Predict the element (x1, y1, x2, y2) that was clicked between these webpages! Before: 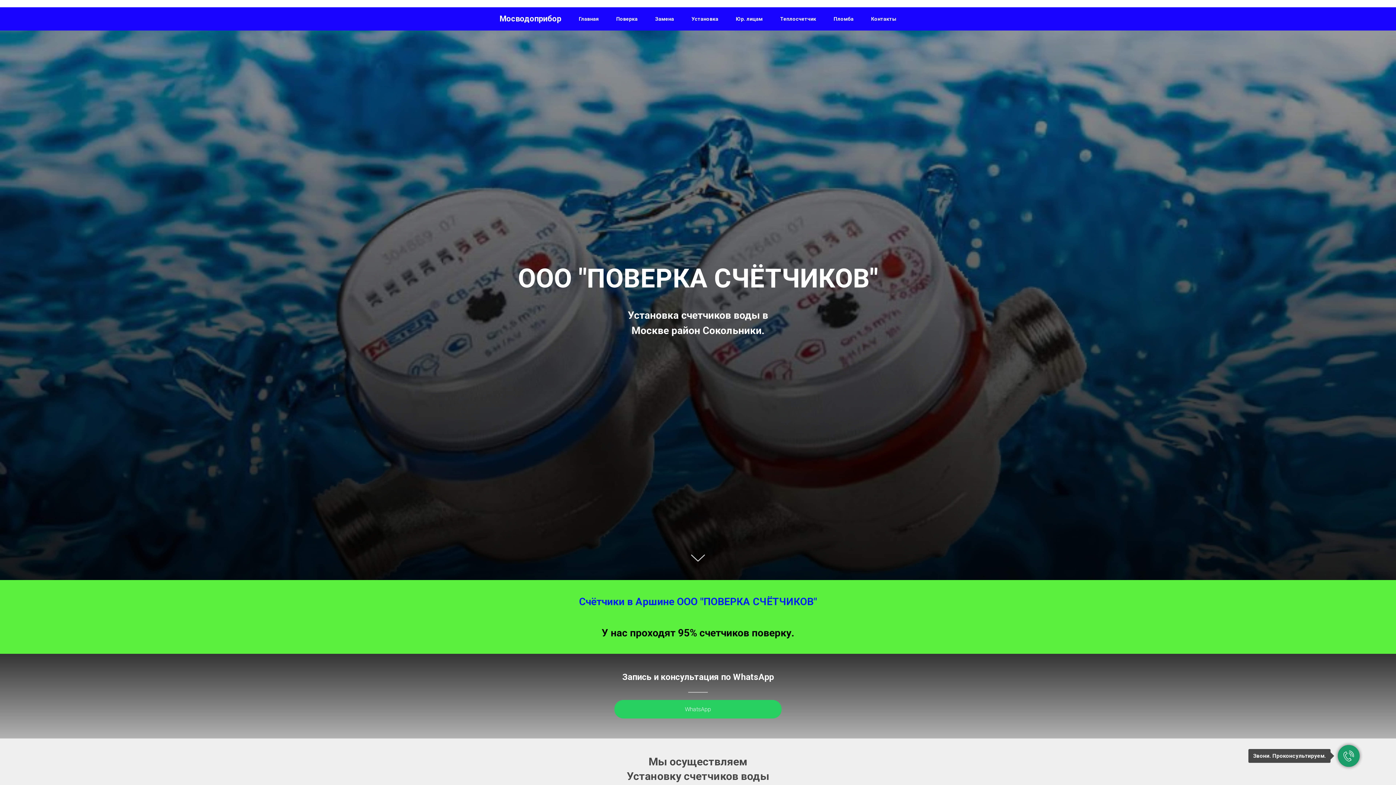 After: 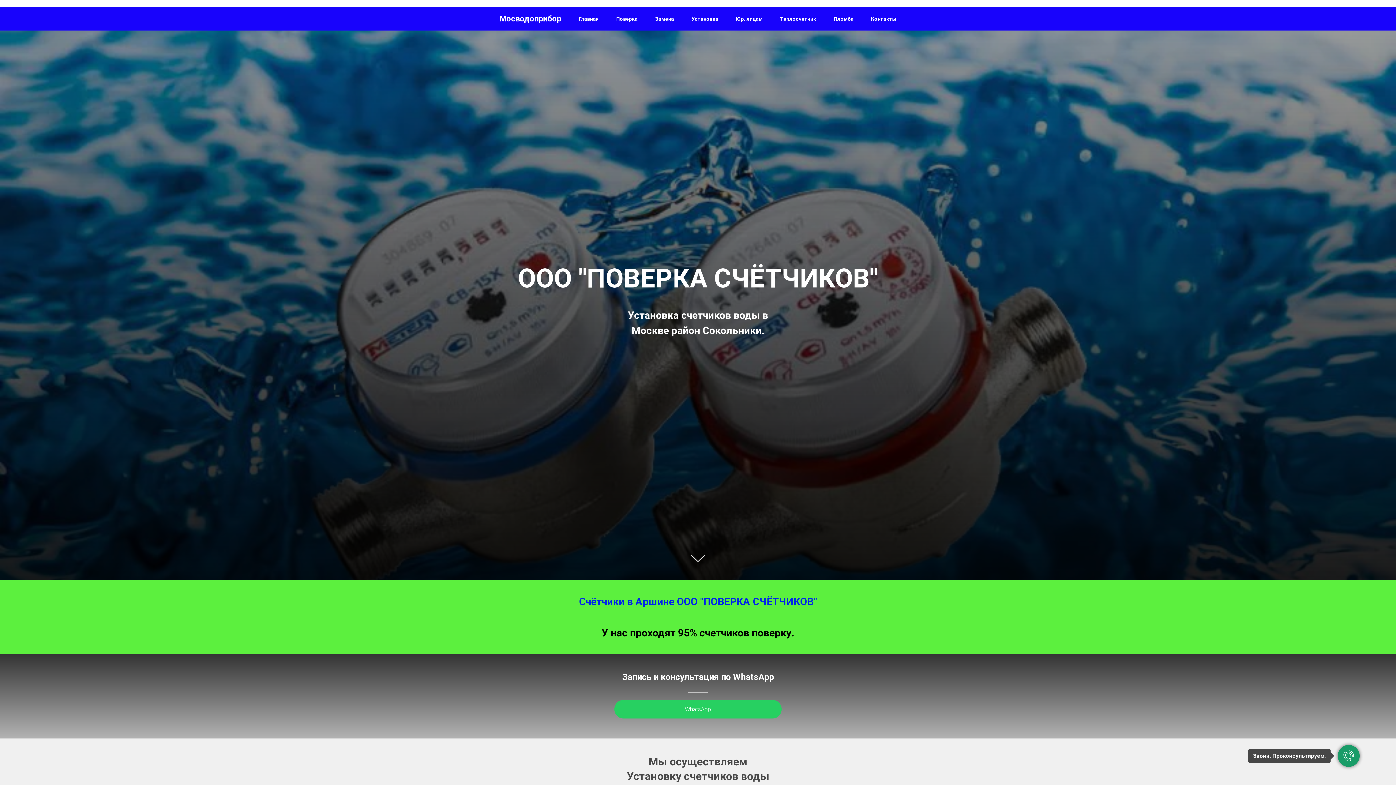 Action: bbox: (655, 15, 674, 21) label: Замена